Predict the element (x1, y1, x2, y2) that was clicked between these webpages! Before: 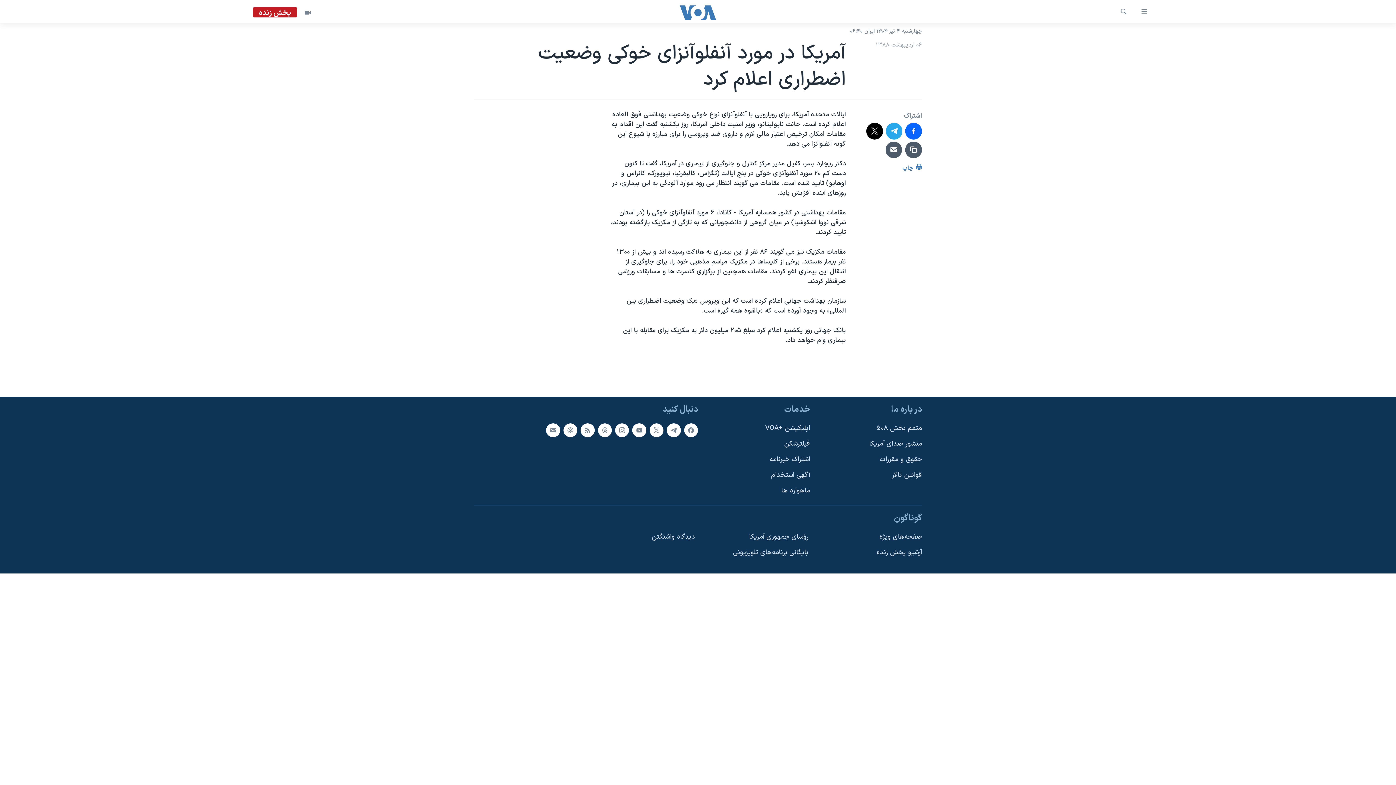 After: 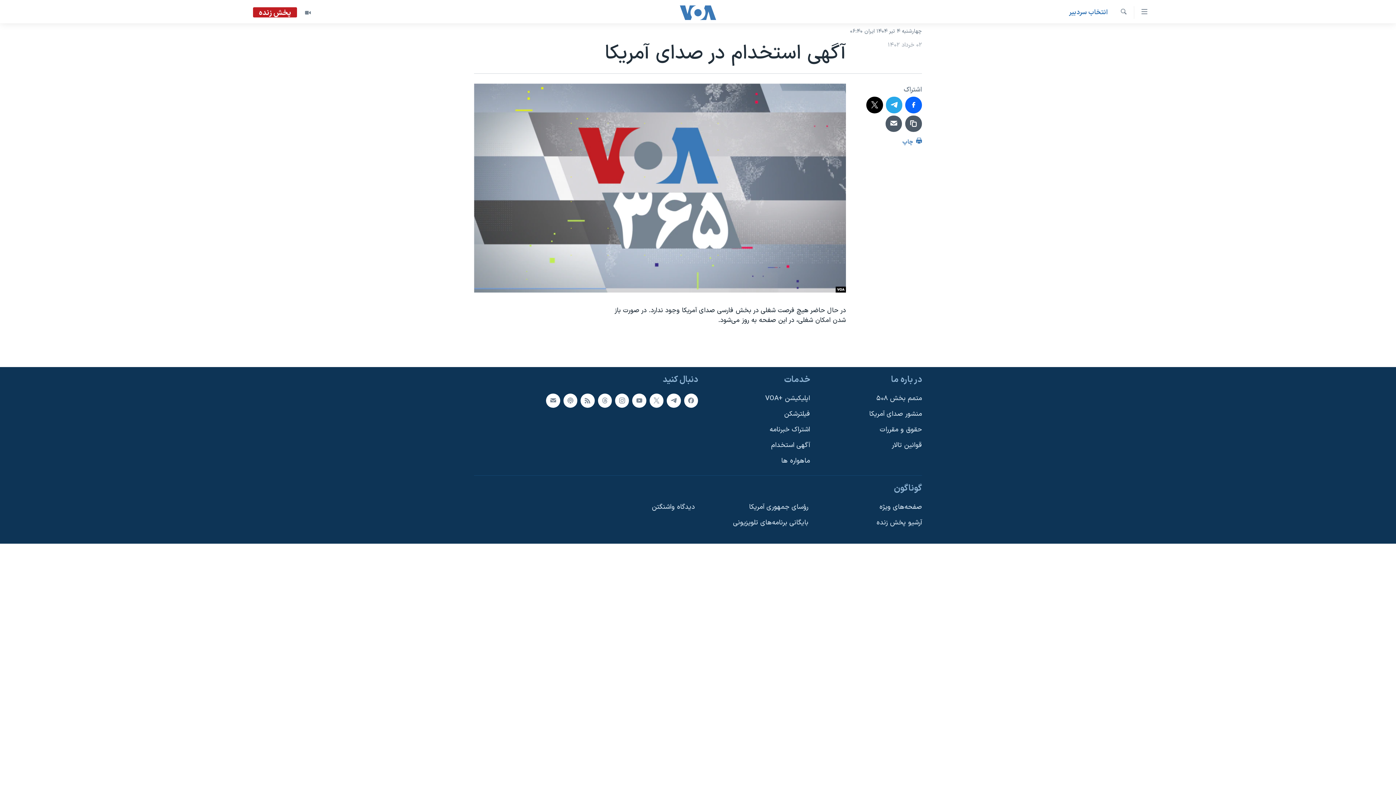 Action: bbox: (702, 470, 810, 480) label: آگهی استخدام